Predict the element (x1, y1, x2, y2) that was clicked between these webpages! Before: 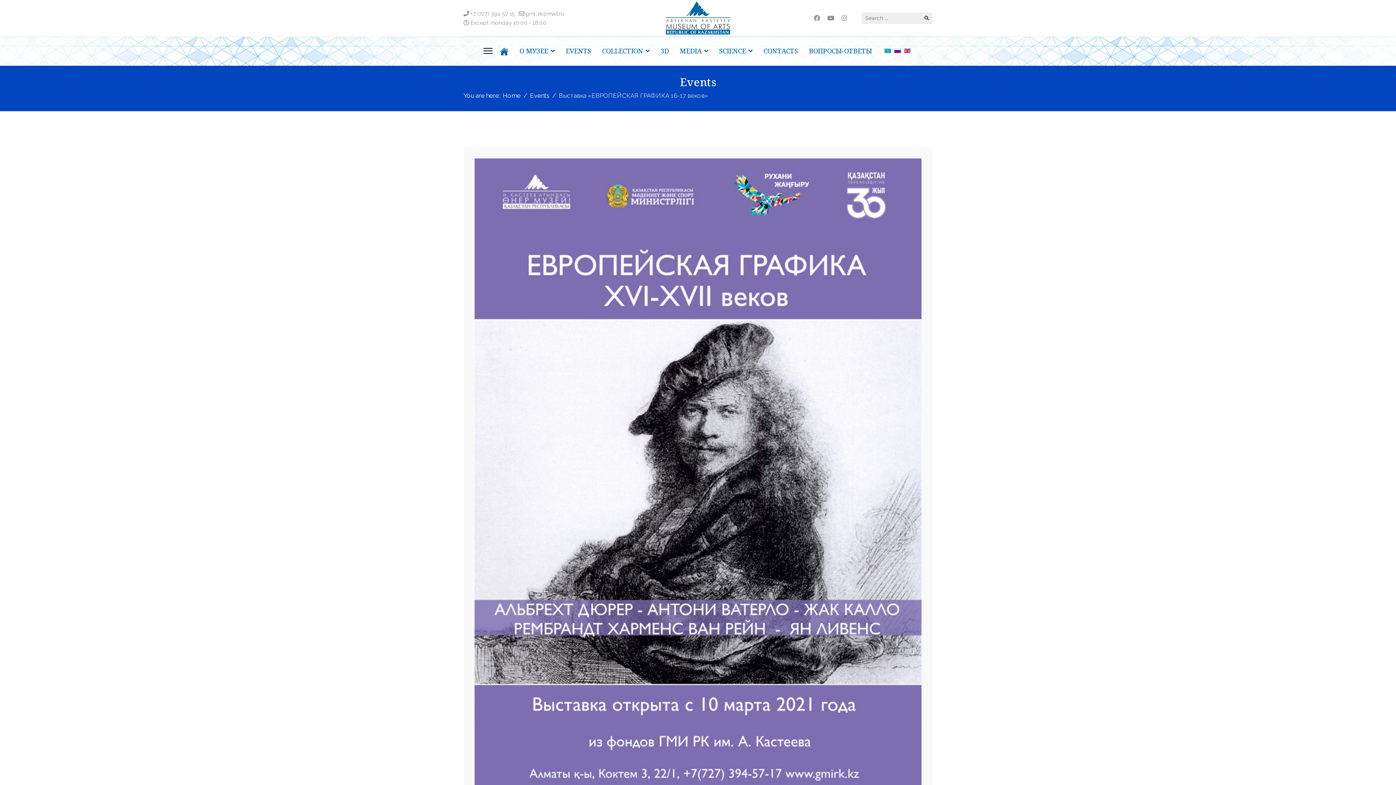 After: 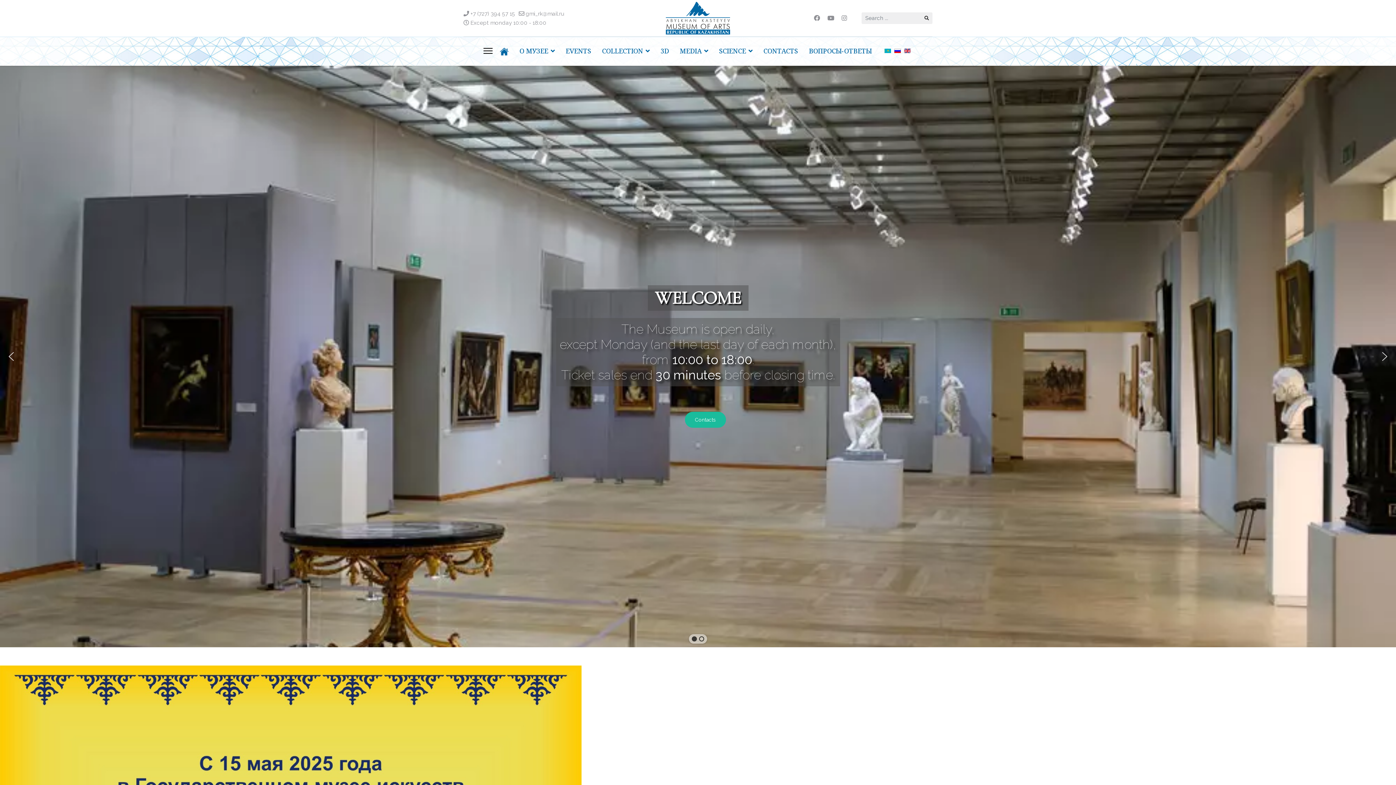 Action: bbox: (650, 13, 745, 21)